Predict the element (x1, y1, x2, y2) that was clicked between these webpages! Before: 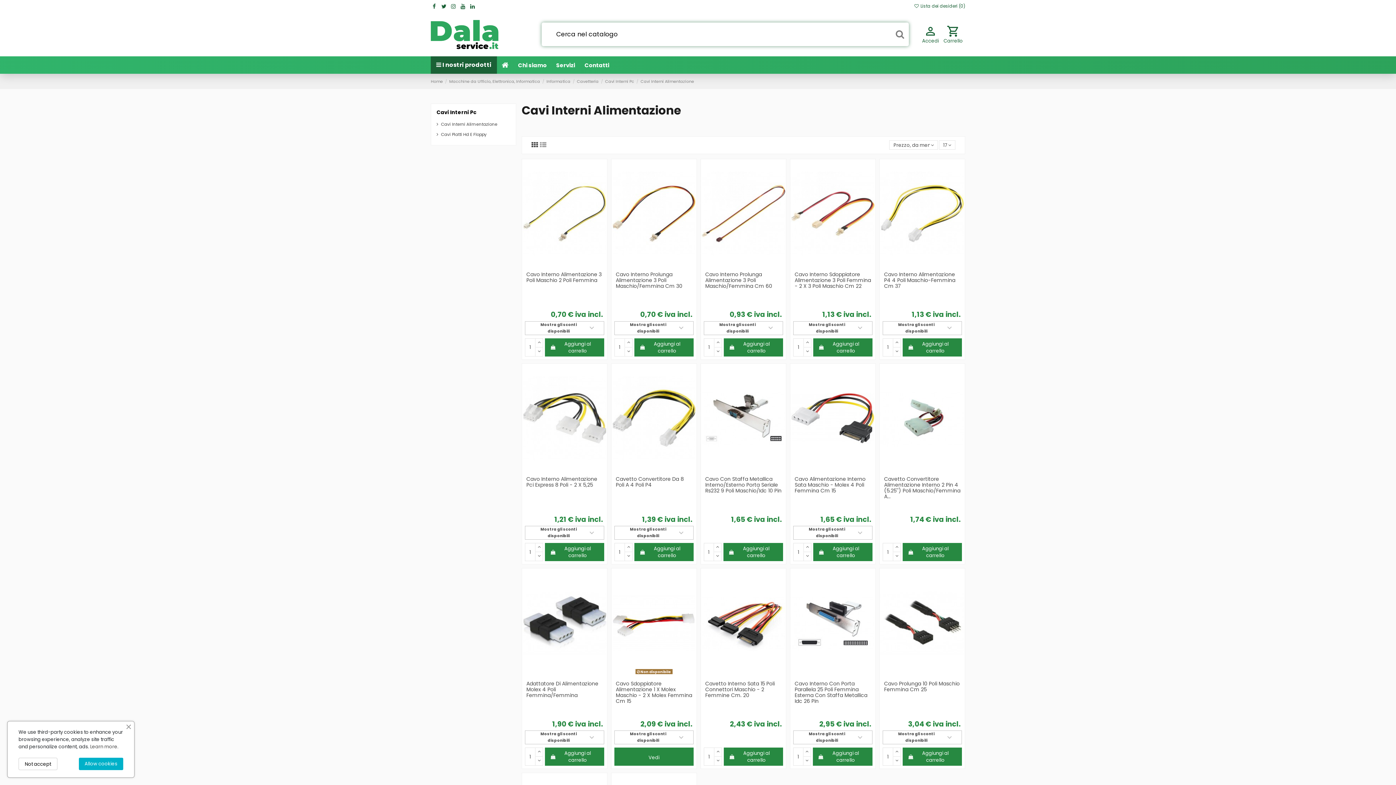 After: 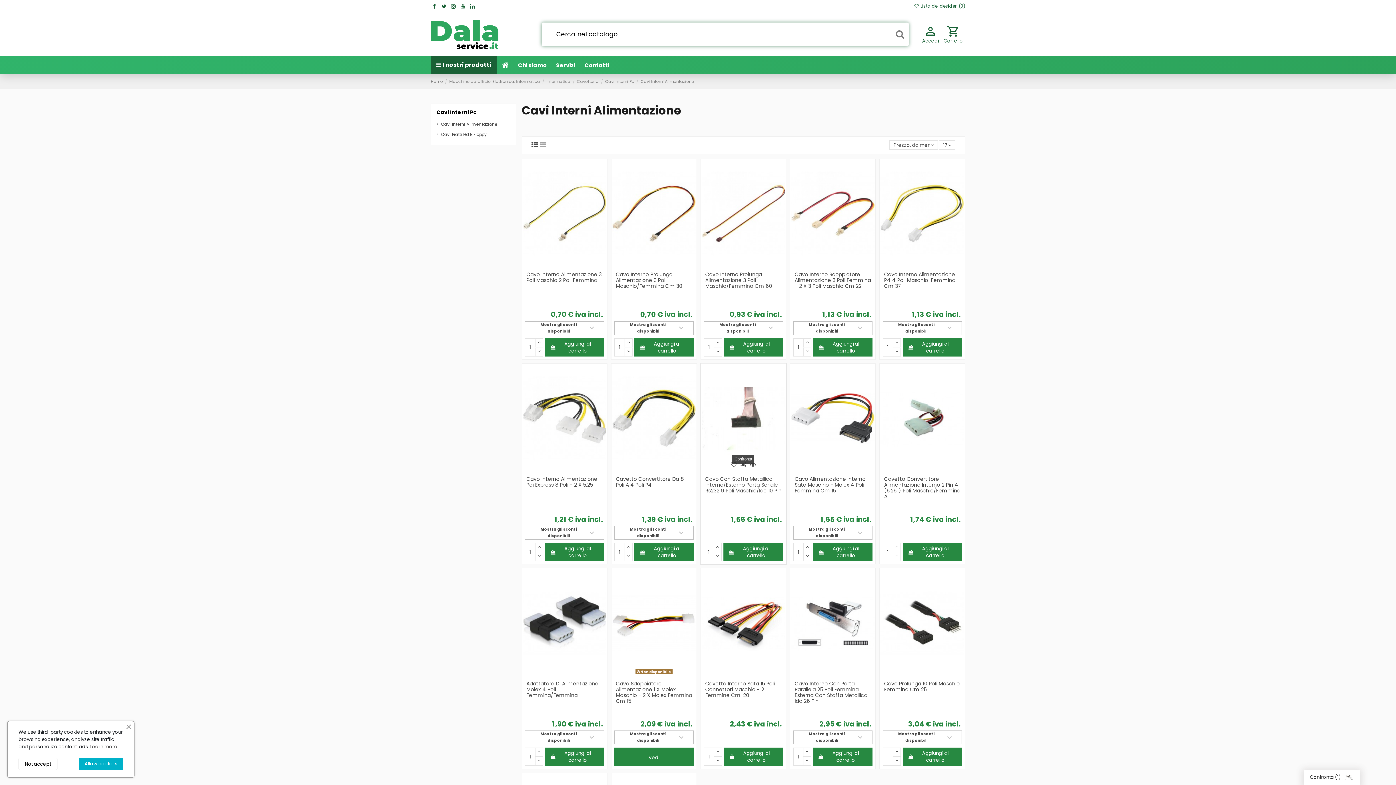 Action: bbox: (738, 465, 748, 474)